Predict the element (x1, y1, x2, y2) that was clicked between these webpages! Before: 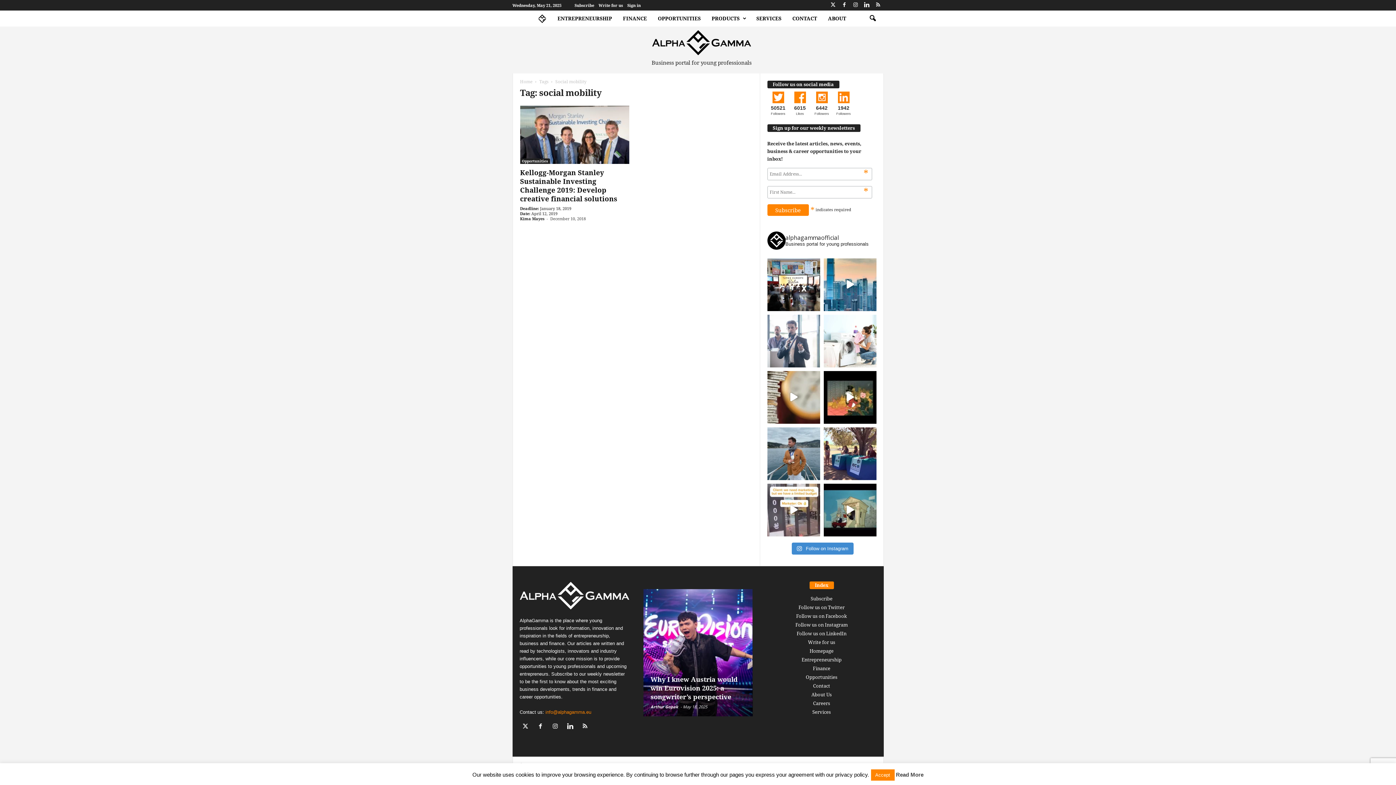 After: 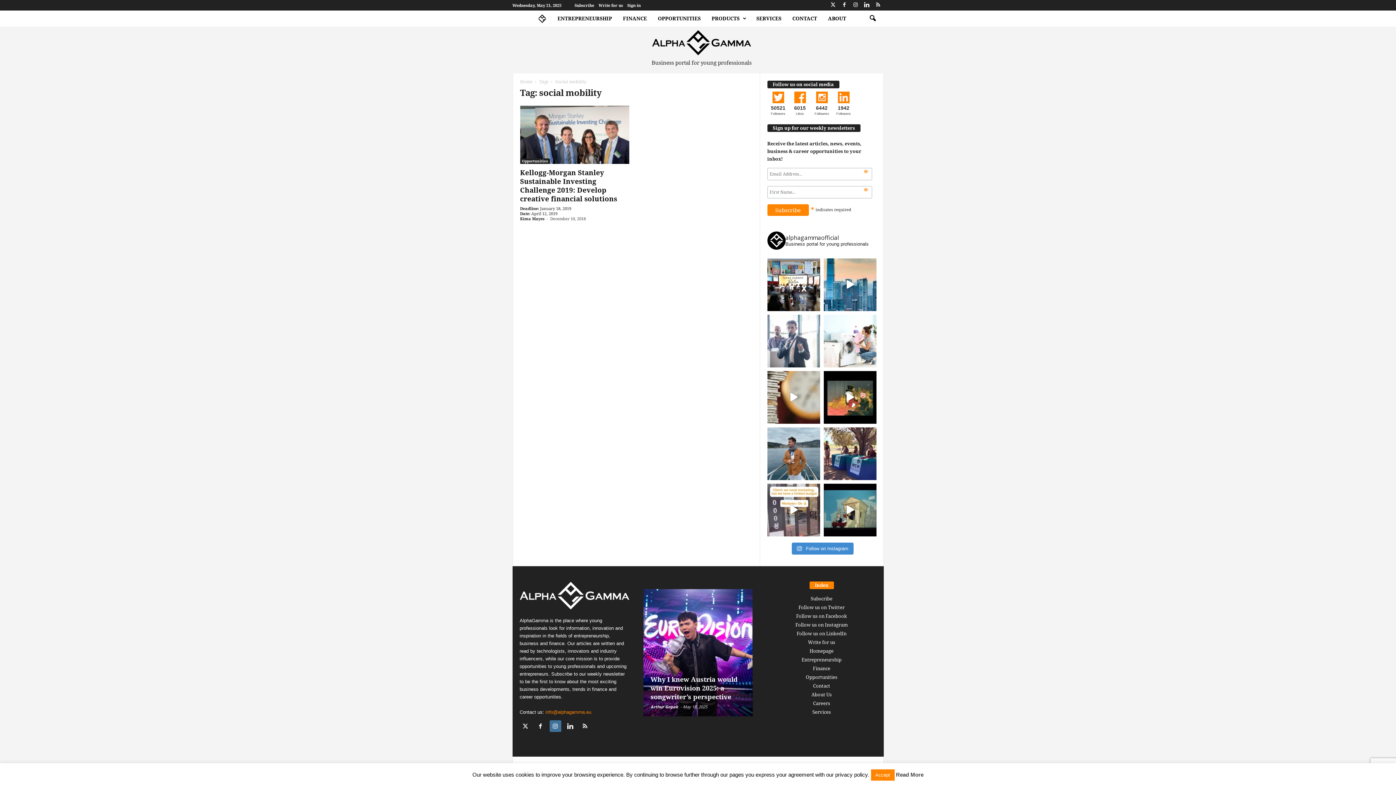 Action: label:   bbox: (549, 724, 564, 730)